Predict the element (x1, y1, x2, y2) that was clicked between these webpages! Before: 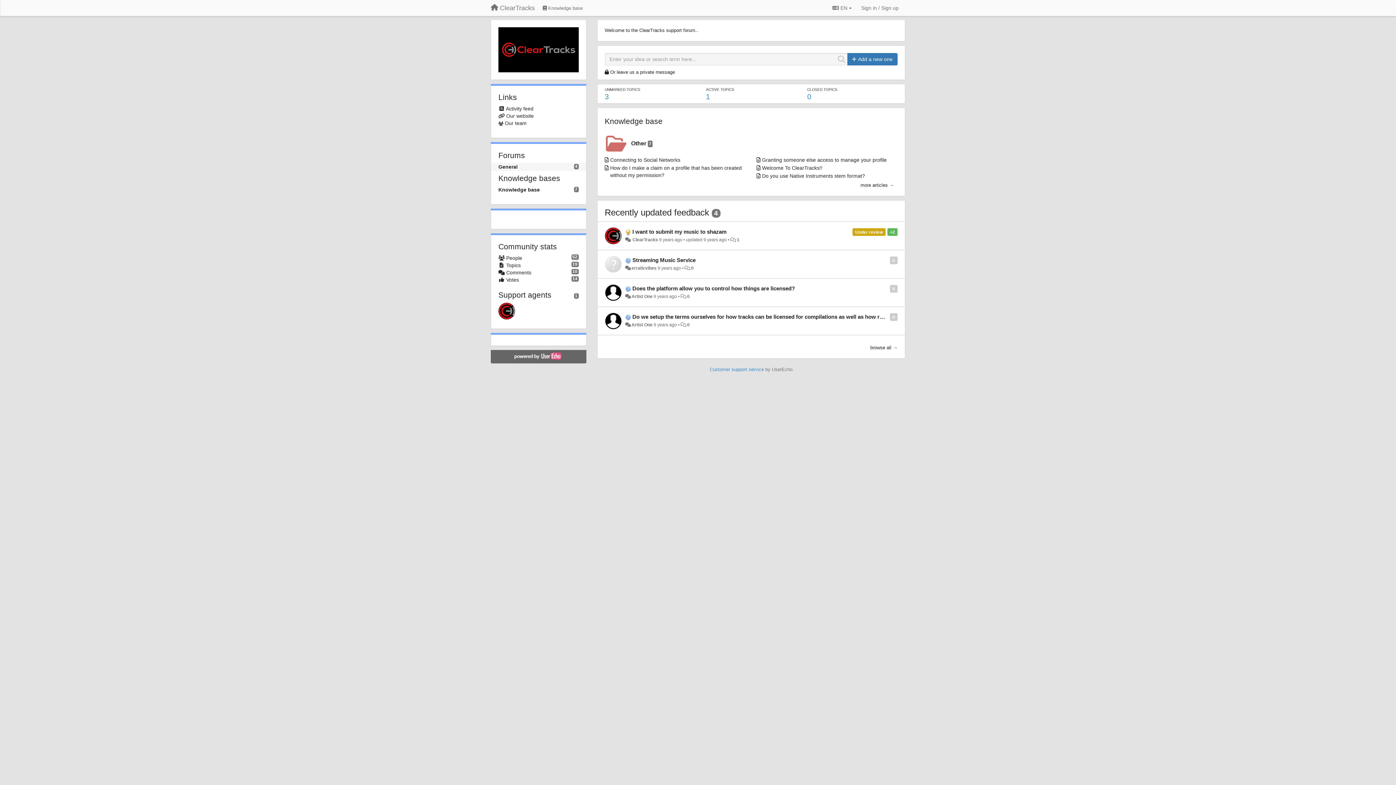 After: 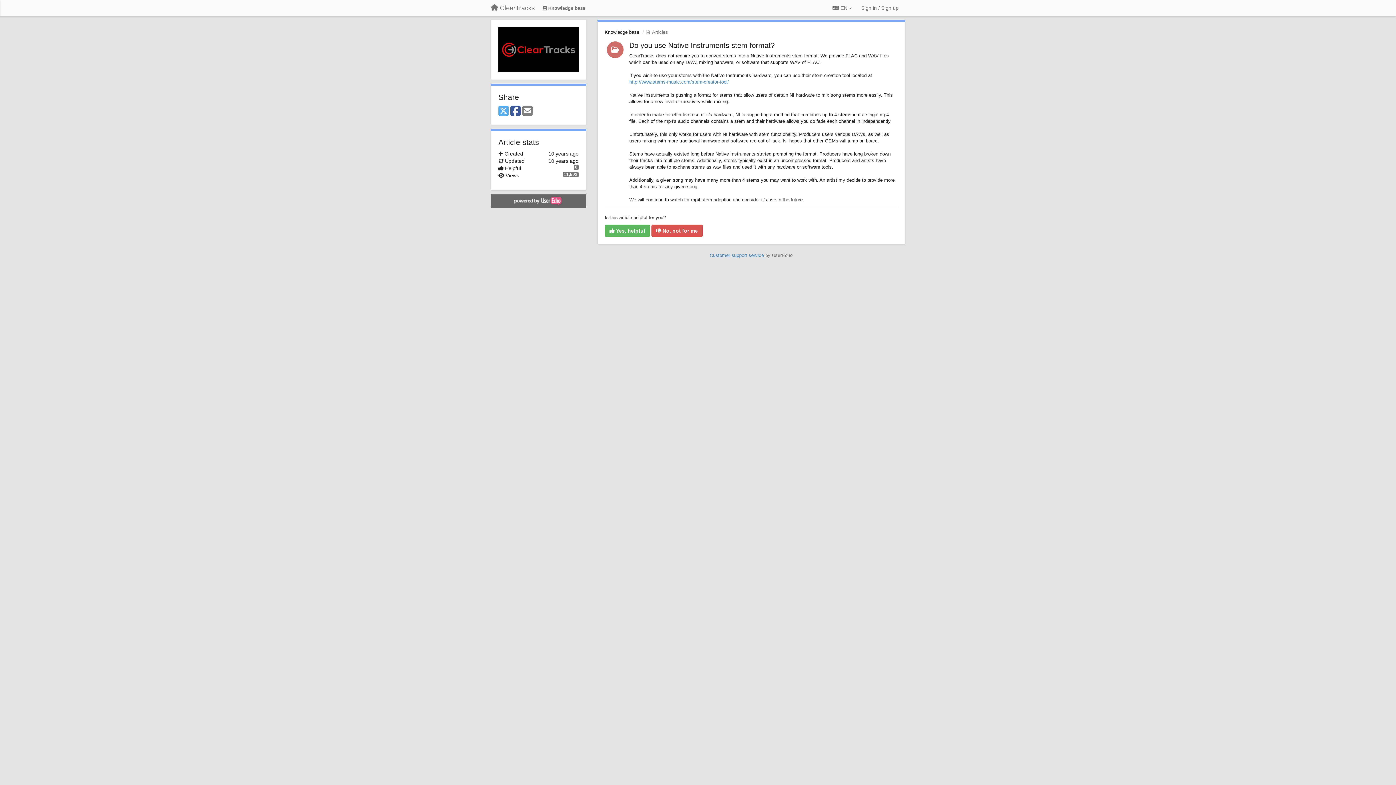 Action: bbox: (762, 172, 897, 179) label: Do you use Native Instruments stem format?